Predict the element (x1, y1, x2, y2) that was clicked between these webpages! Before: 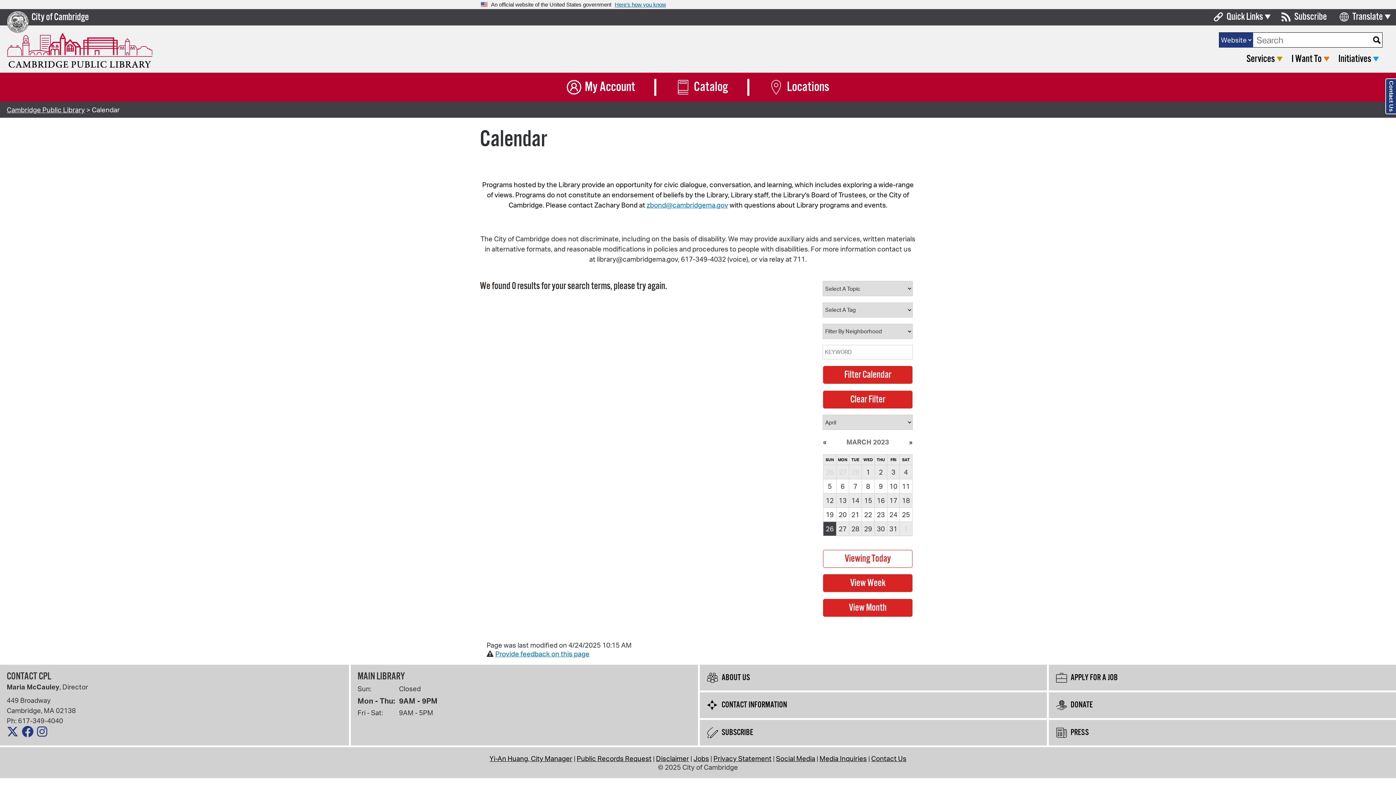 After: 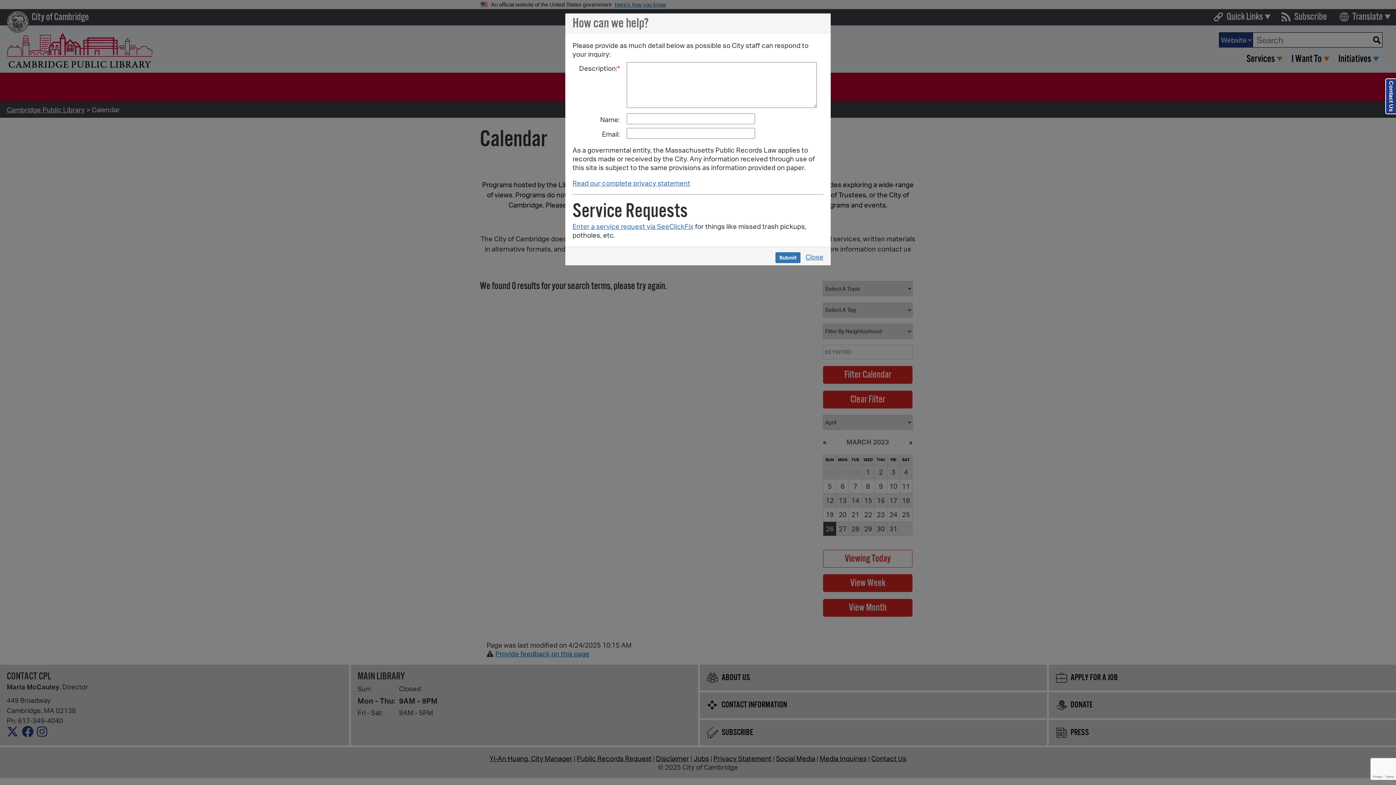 Action: bbox: (1385, 78, 1396, 114) label: Contact Us